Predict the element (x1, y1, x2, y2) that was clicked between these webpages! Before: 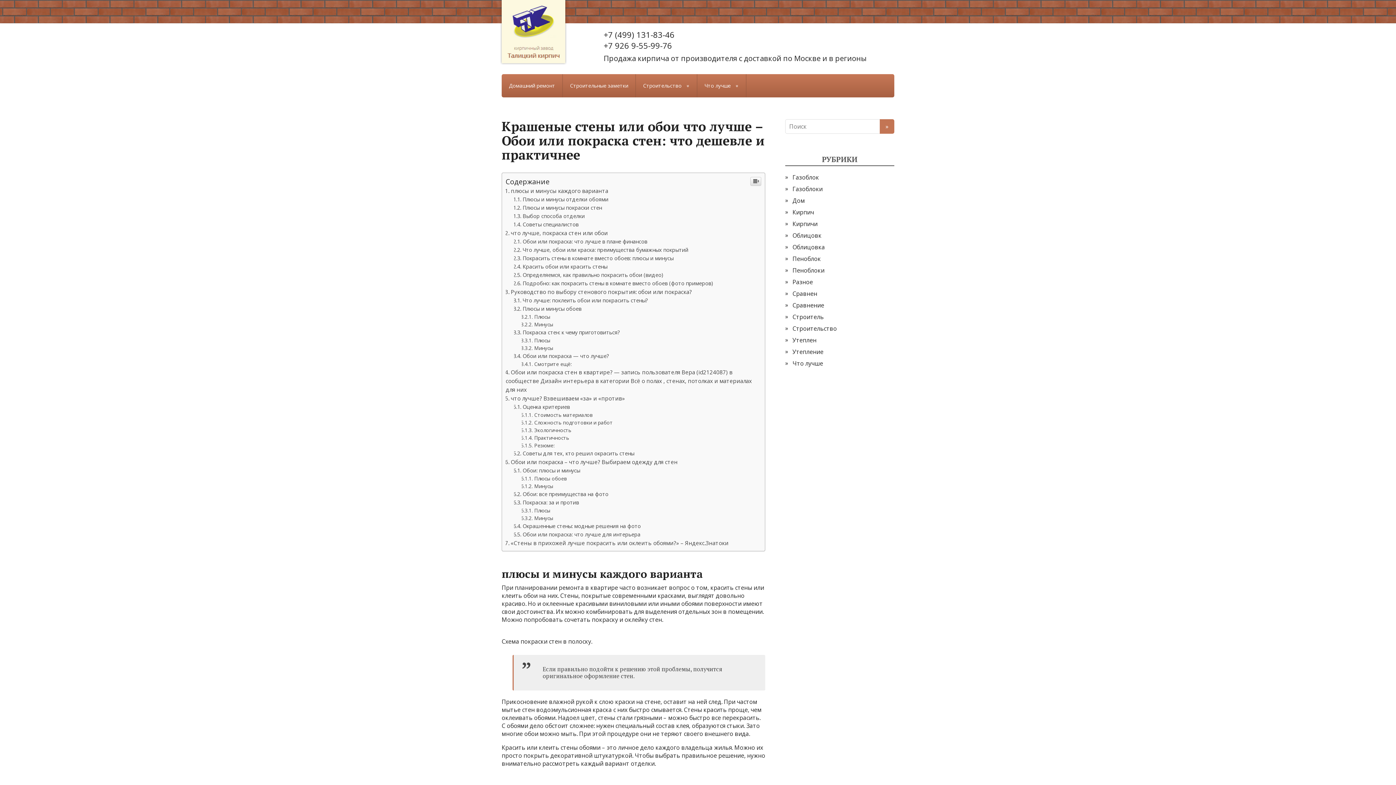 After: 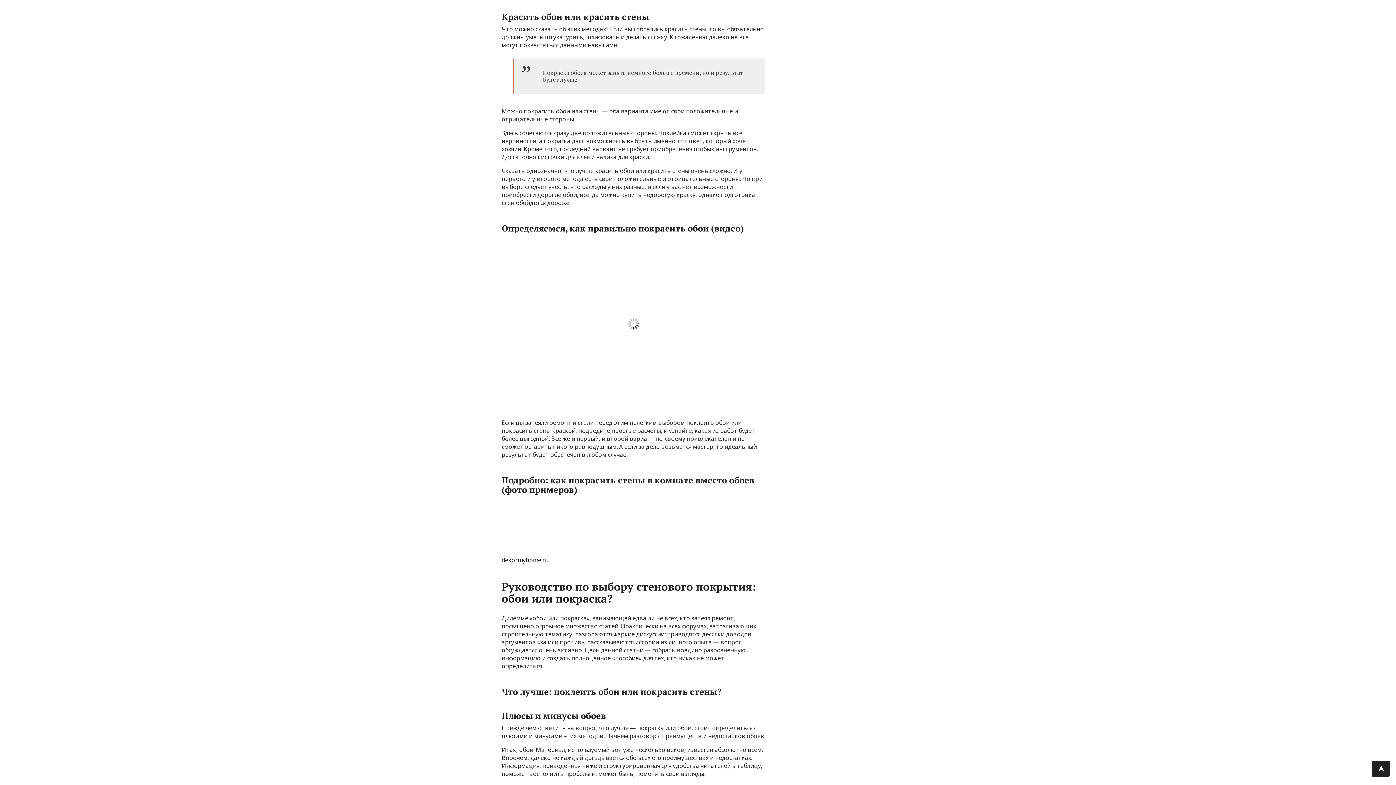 Action: bbox: (513, 661, 607, 668) label: Красить обои или красить стены